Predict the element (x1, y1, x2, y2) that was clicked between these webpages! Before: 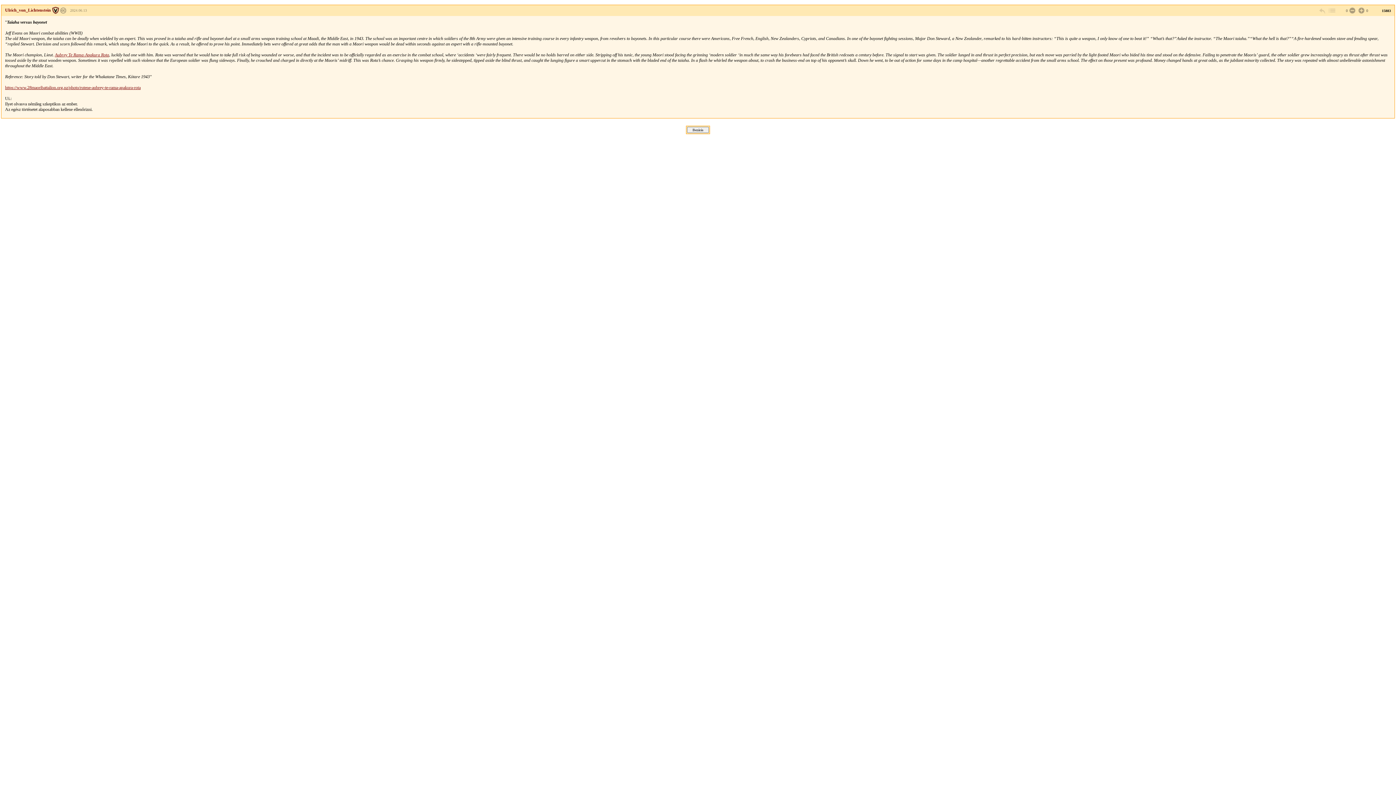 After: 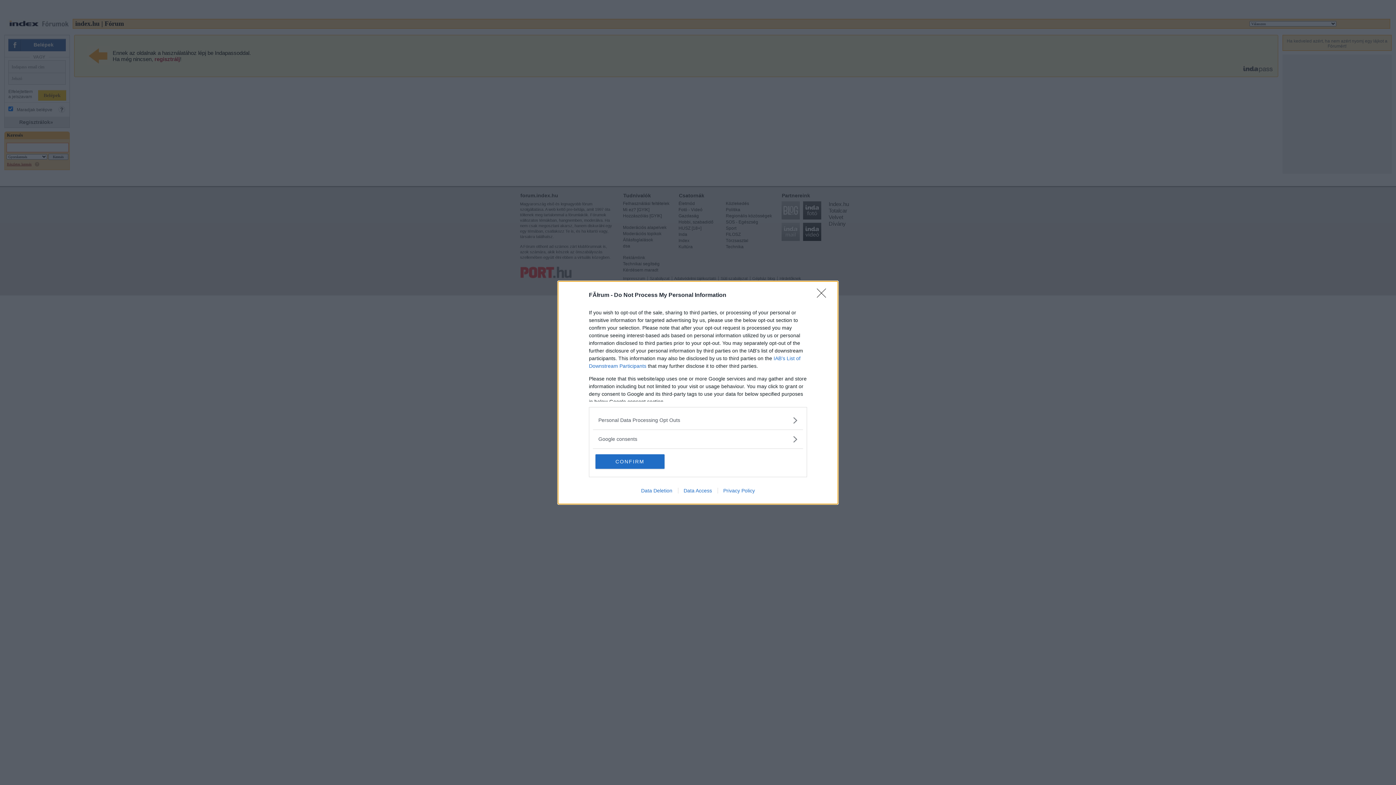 Action: bbox: (1348, 6, 1355, 14)